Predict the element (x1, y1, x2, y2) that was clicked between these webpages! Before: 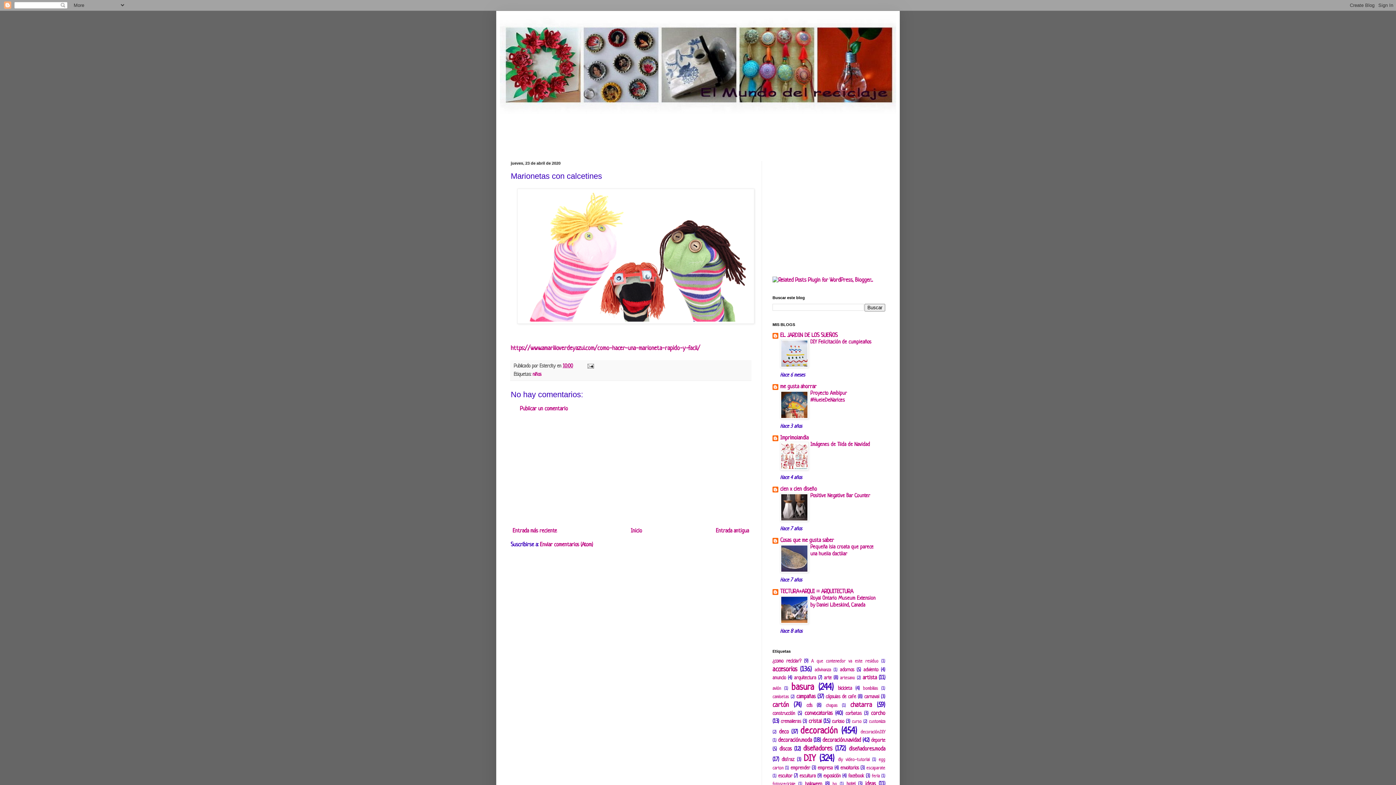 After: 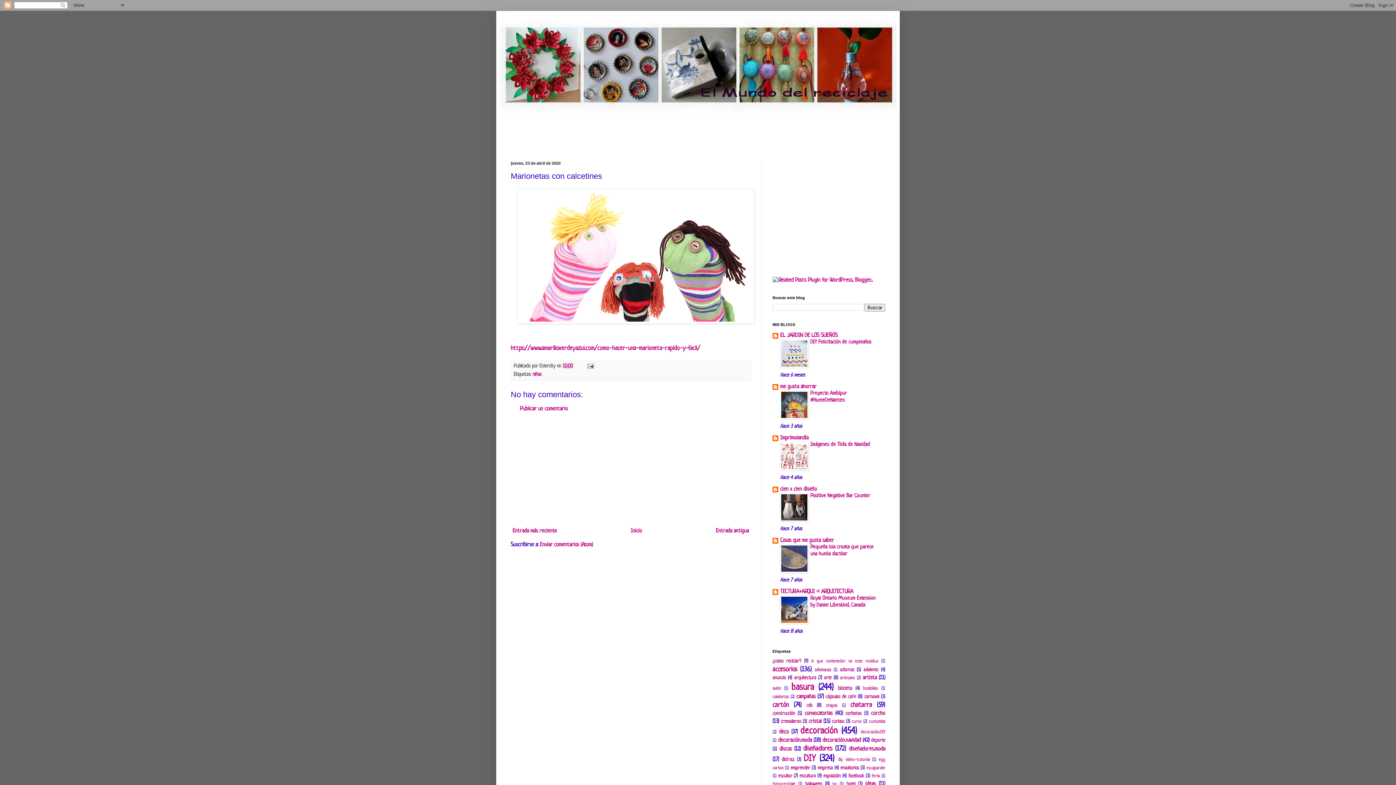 Action: bbox: (780, 568, 808, 574)